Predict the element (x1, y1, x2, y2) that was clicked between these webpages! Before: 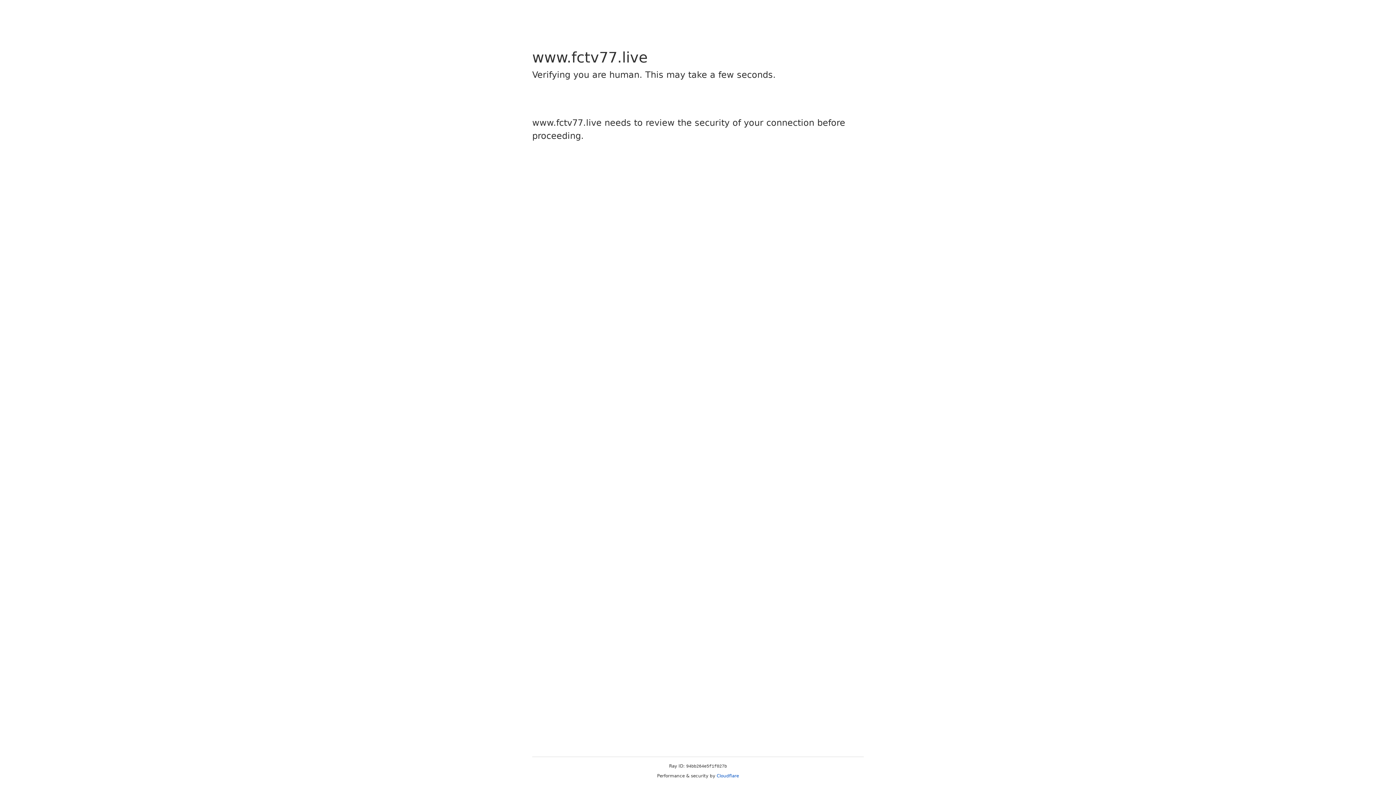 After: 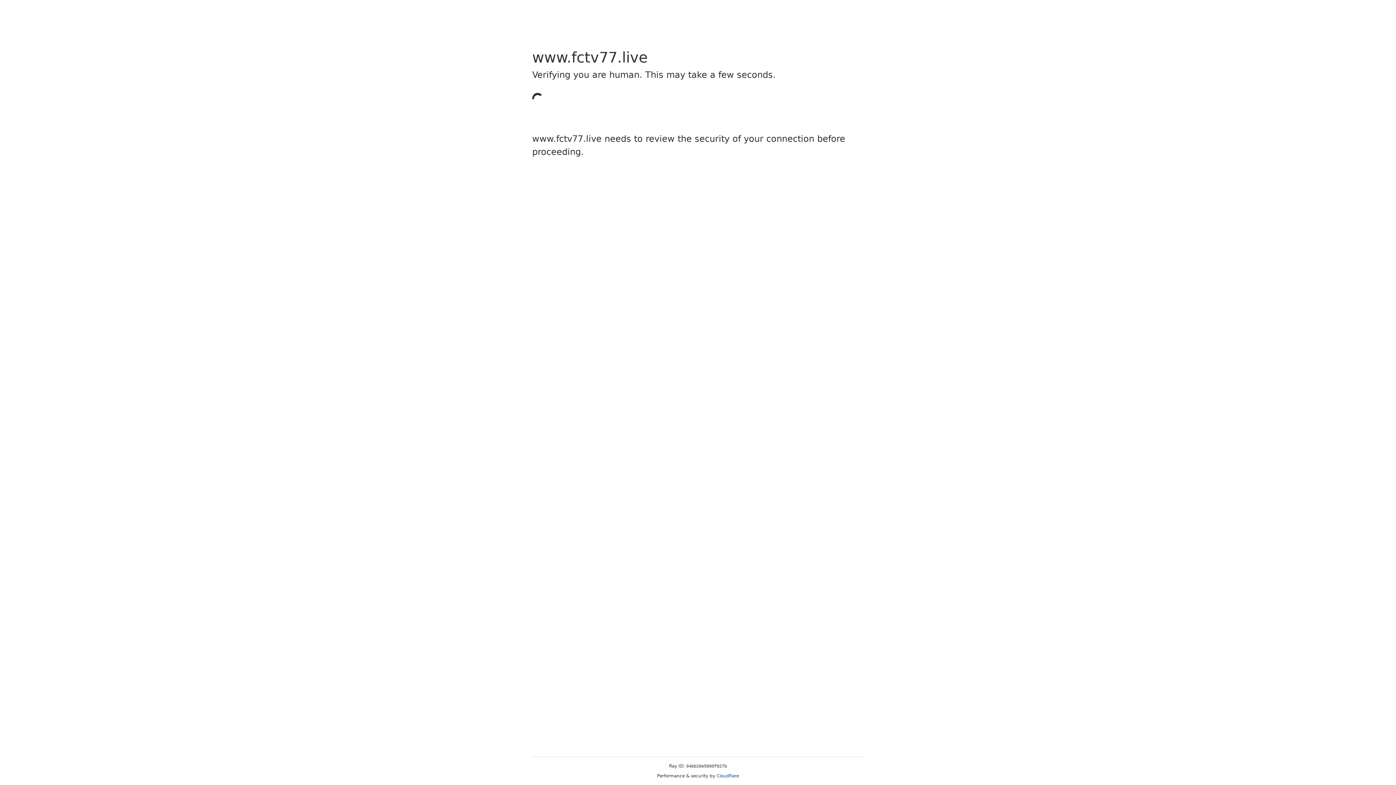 Action: bbox: (716, 773, 739, 778) label: Cloudflare